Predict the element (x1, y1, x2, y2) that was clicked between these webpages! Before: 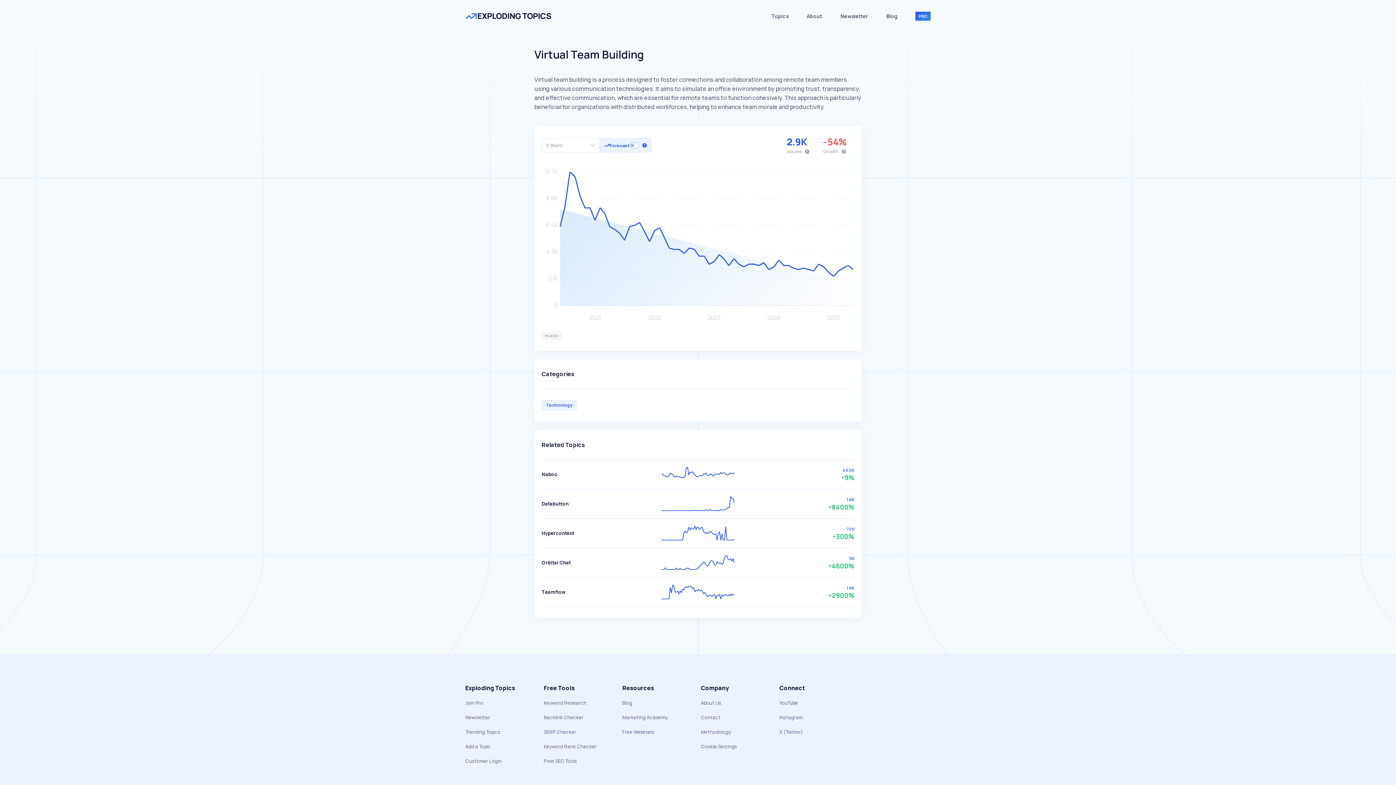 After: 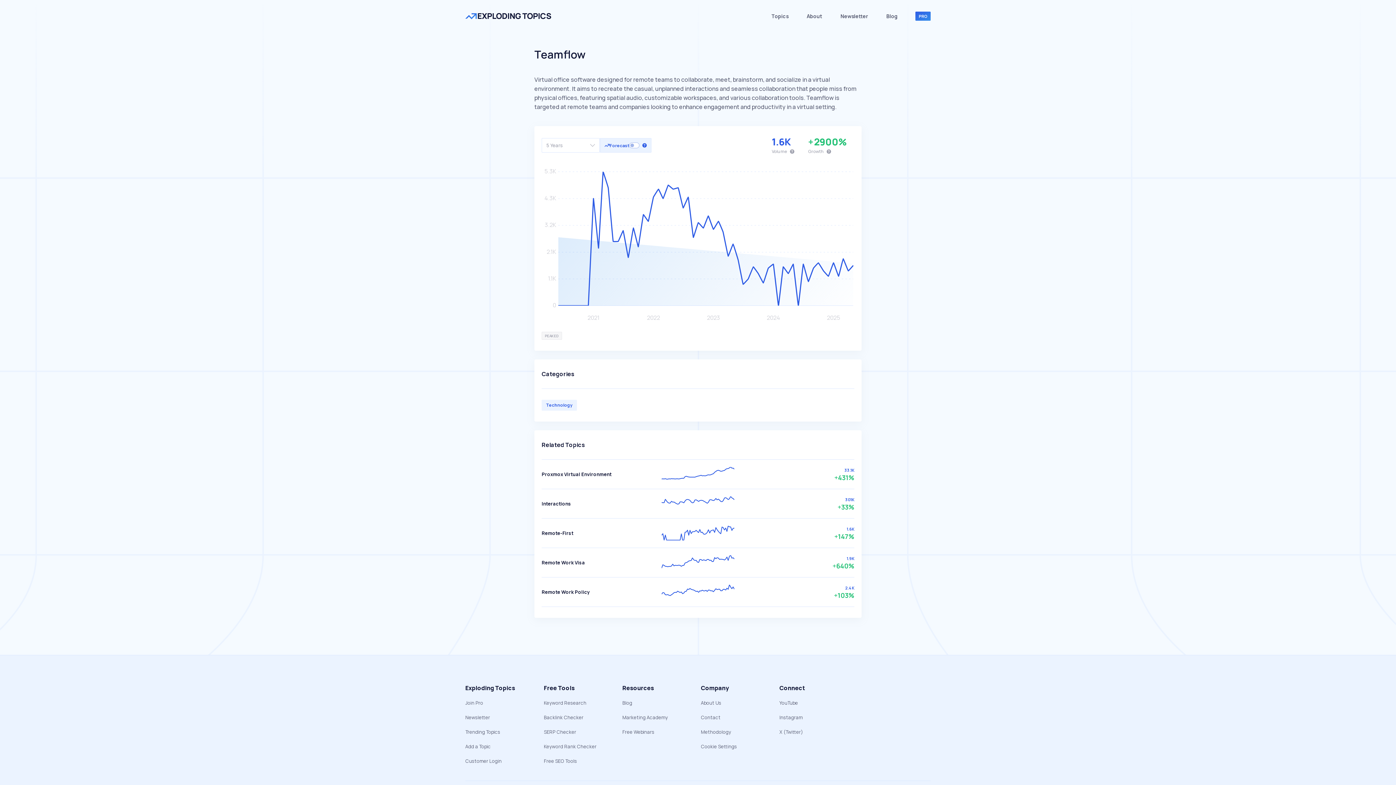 Action: label: Teamflow
+2900%
1.6K bbox: (541, 585, 854, 599)